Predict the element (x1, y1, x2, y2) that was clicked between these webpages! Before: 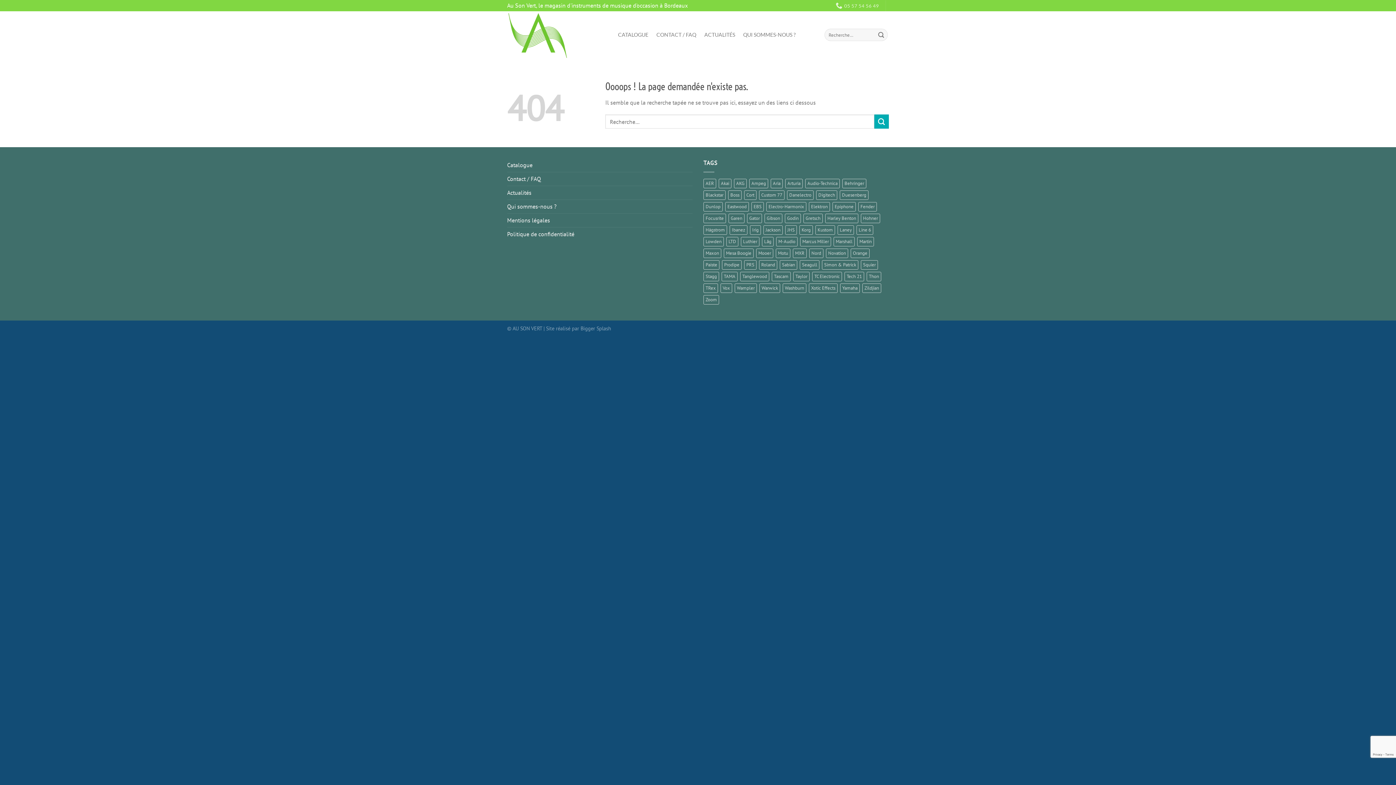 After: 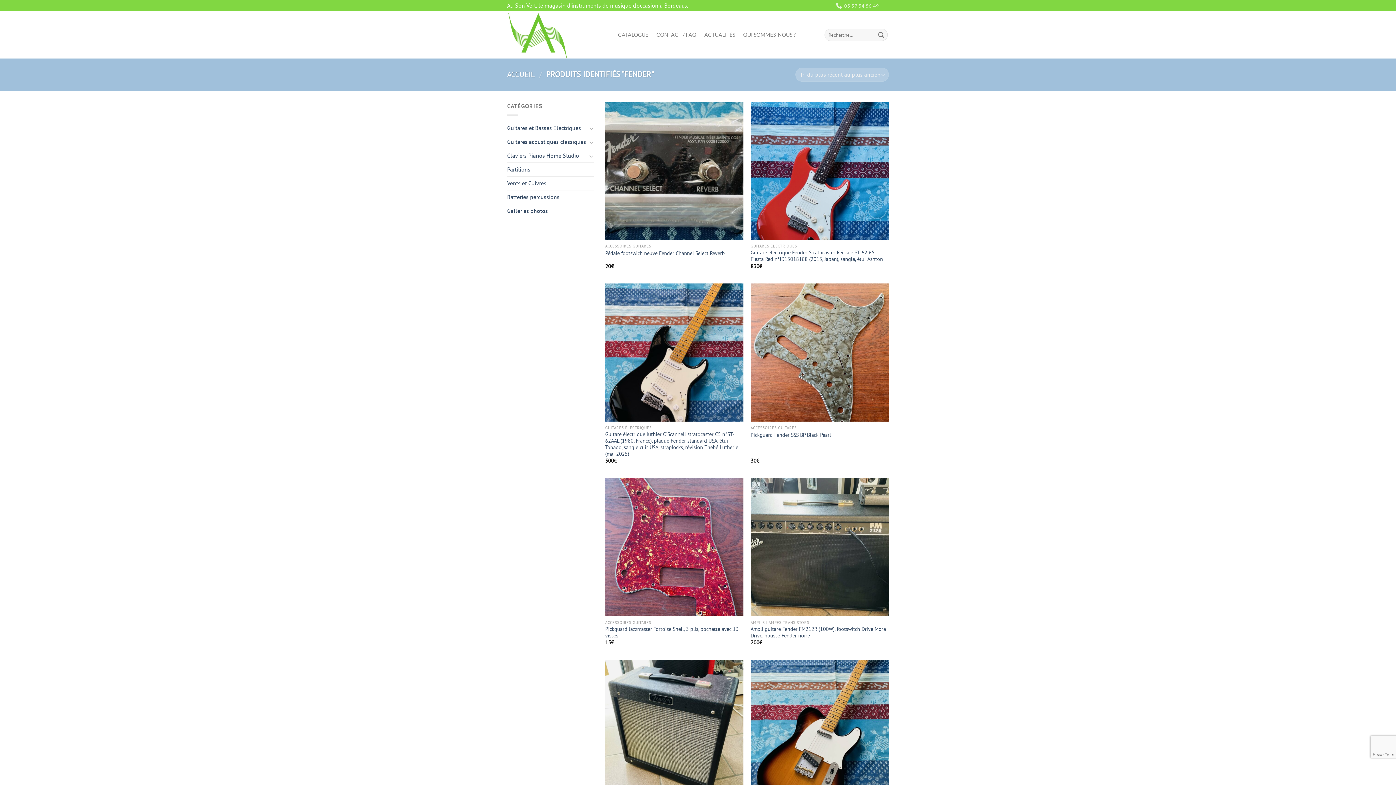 Action: bbox: (858, 202, 877, 211) label: Fender (21 éléments)